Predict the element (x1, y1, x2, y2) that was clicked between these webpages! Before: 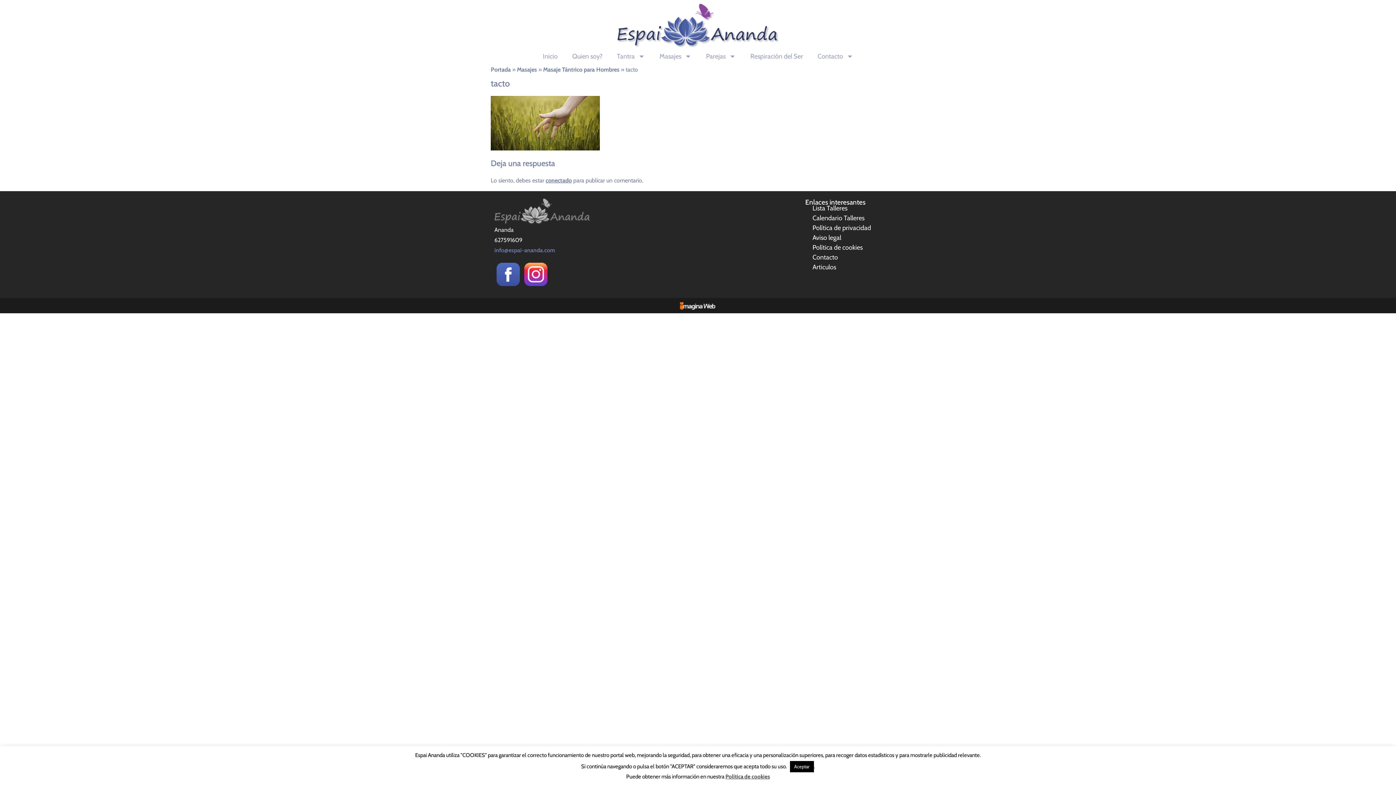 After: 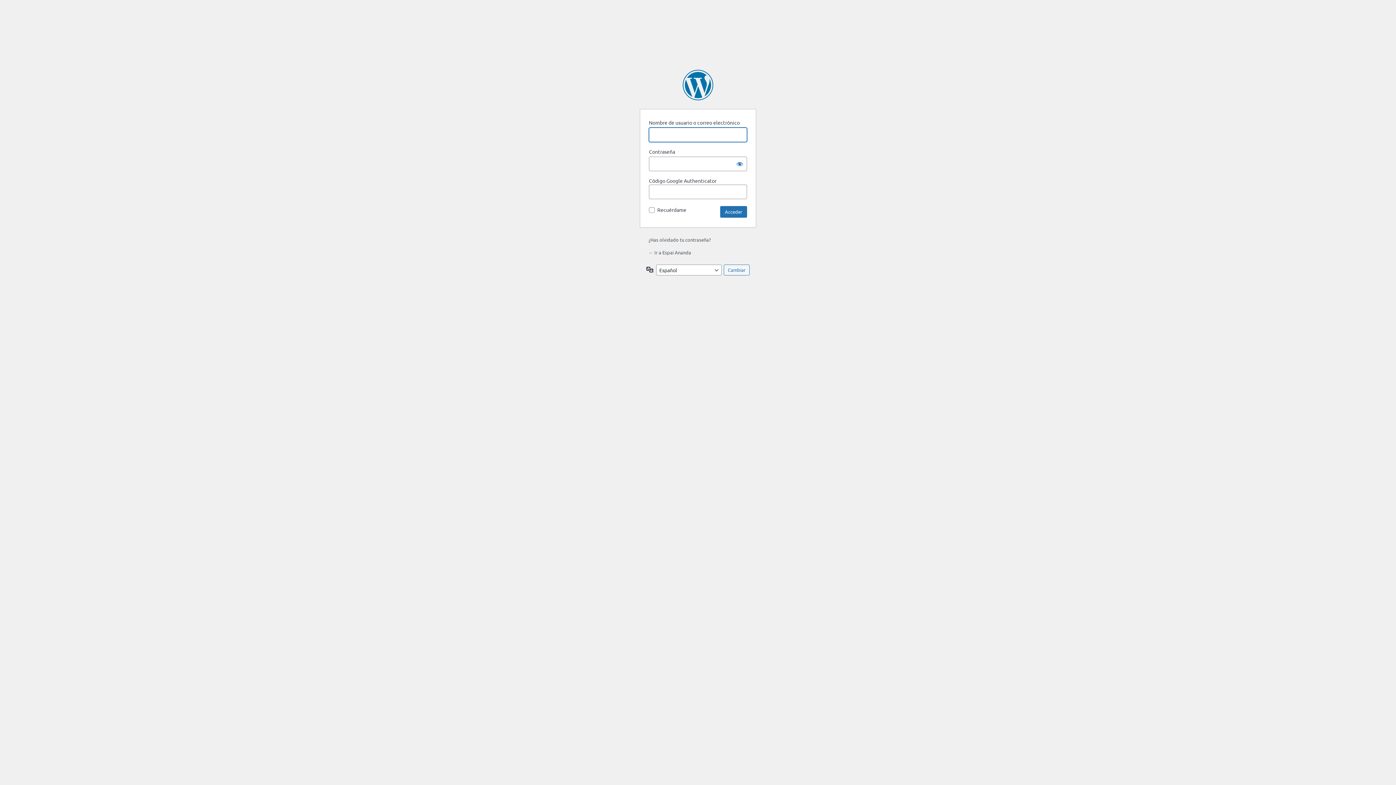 Action: bbox: (545, 177, 572, 184) label: conectado